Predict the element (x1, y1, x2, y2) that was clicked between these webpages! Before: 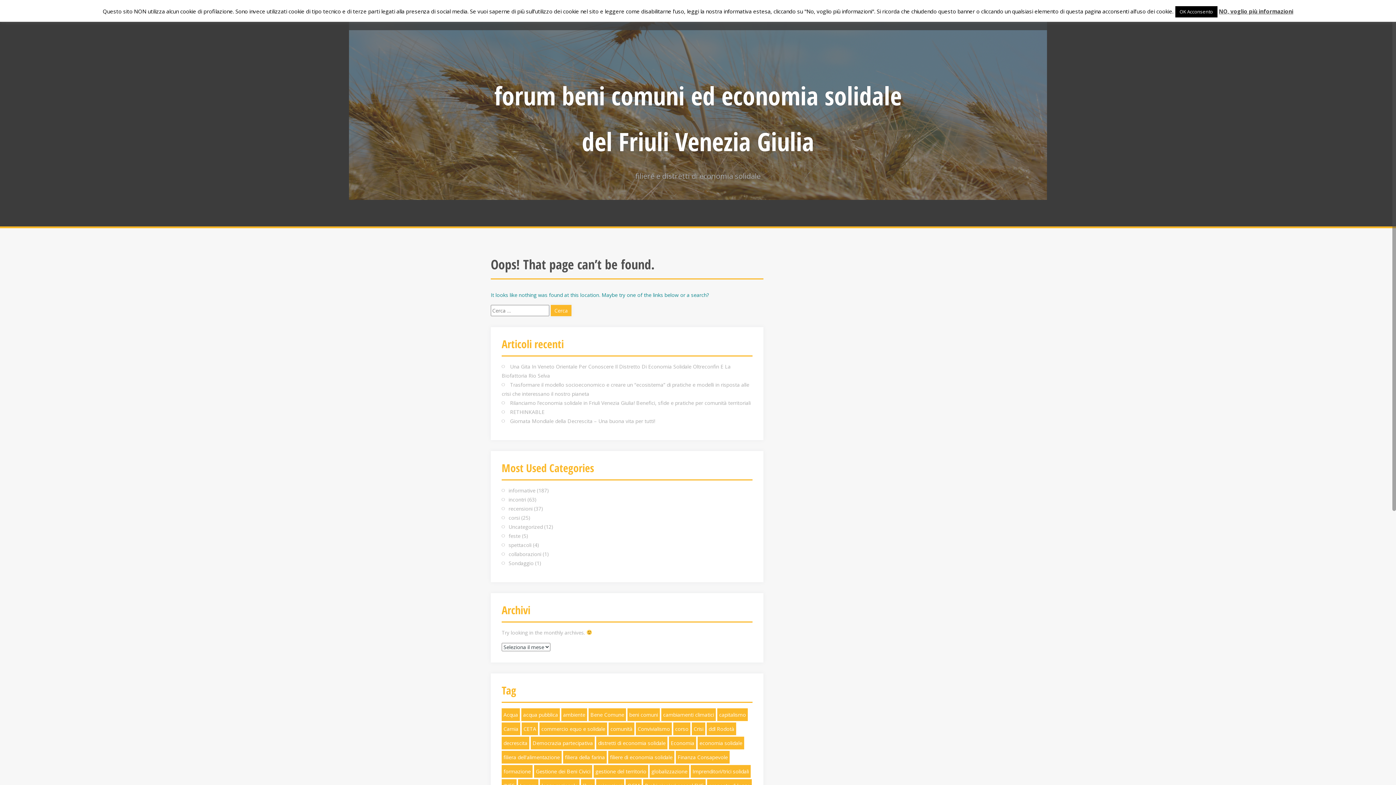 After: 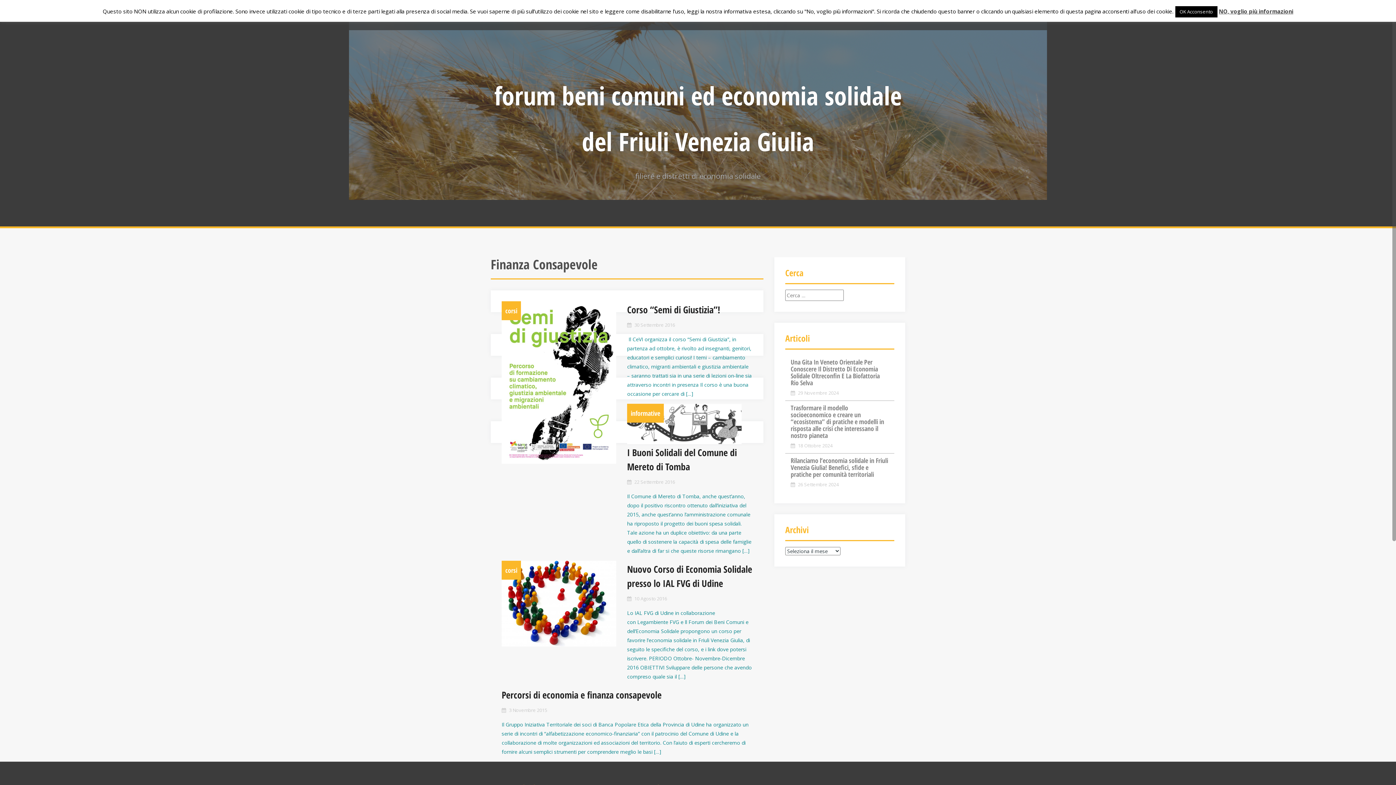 Action: bbox: (676, 751, 729, 764) label: Finanza Consapevole (4 elementi)